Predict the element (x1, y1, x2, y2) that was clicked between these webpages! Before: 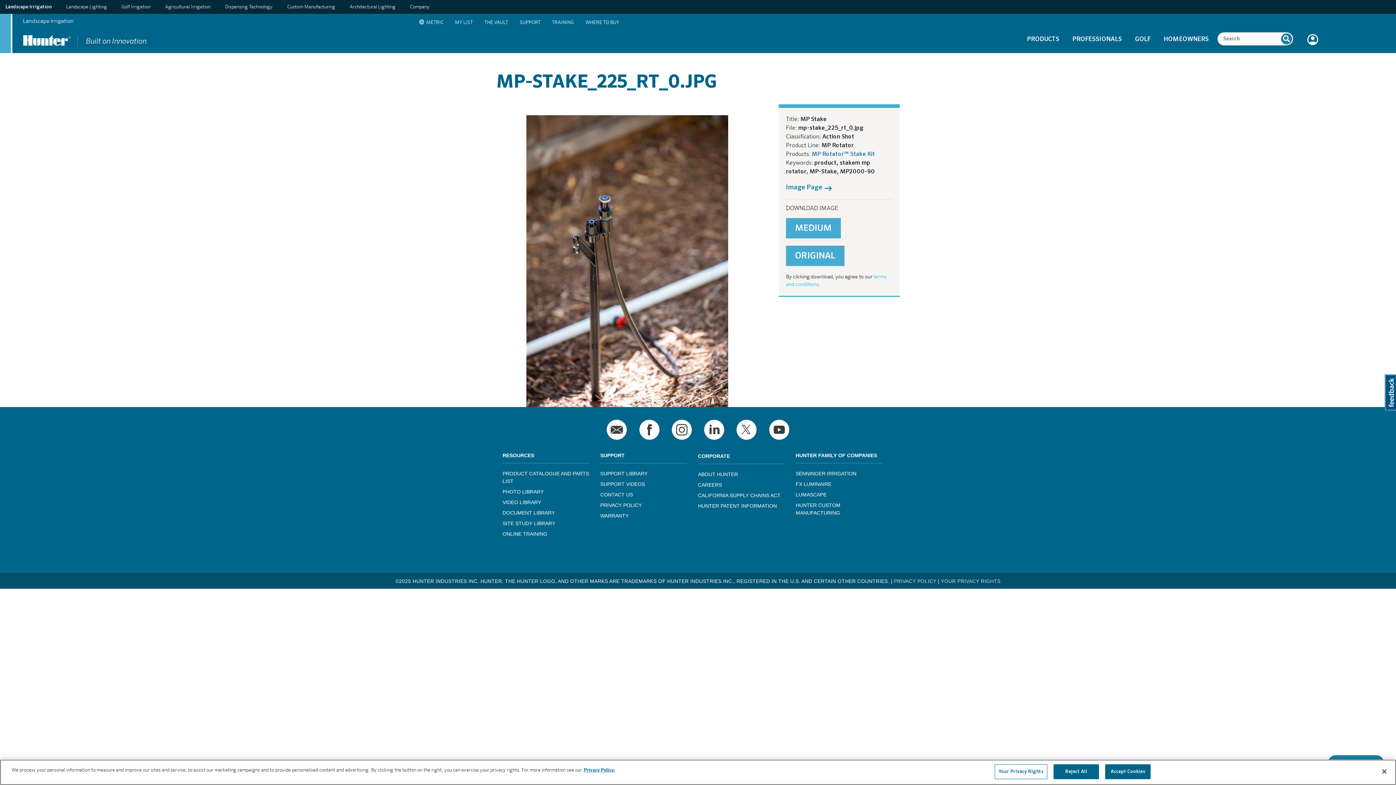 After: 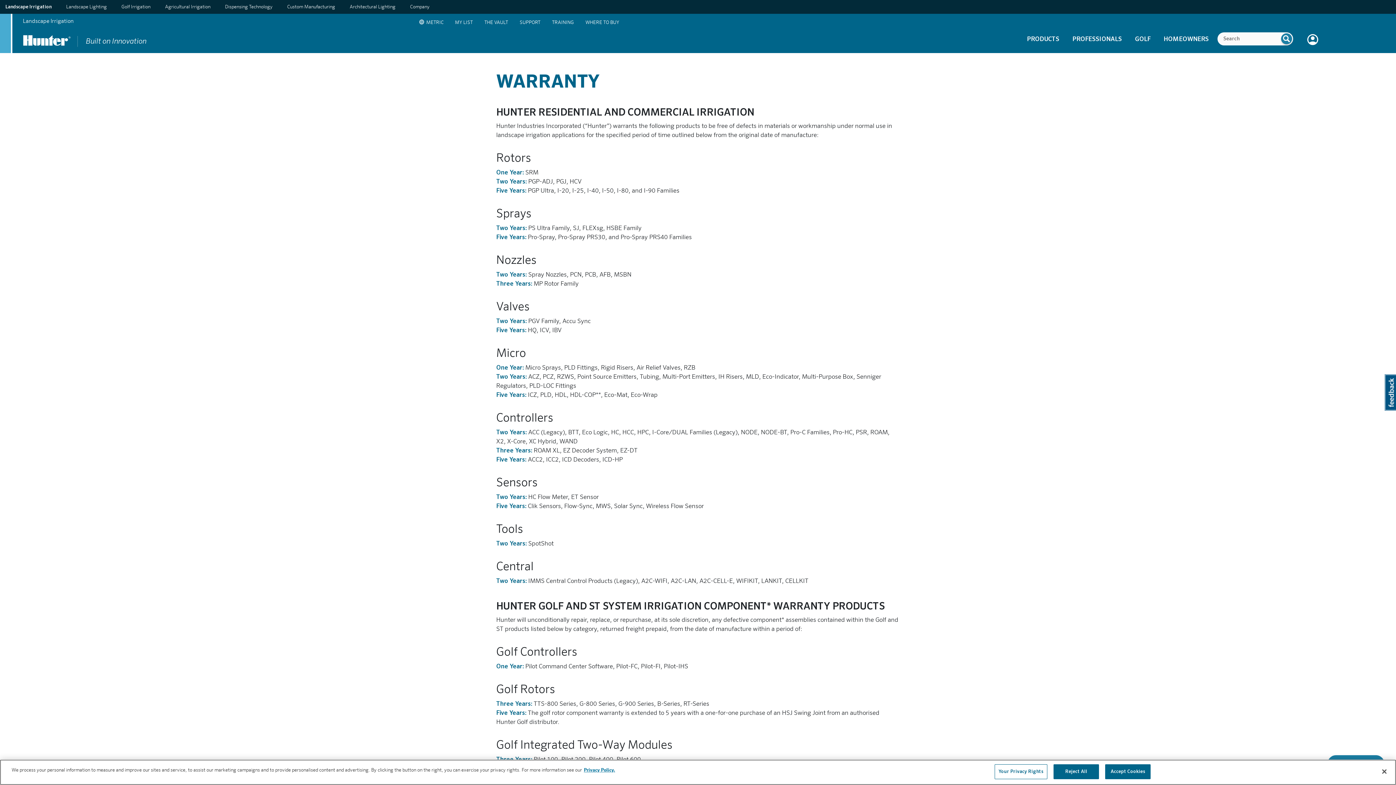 Action: label: WARRANTY bbox: (600, 511, 687, 520)